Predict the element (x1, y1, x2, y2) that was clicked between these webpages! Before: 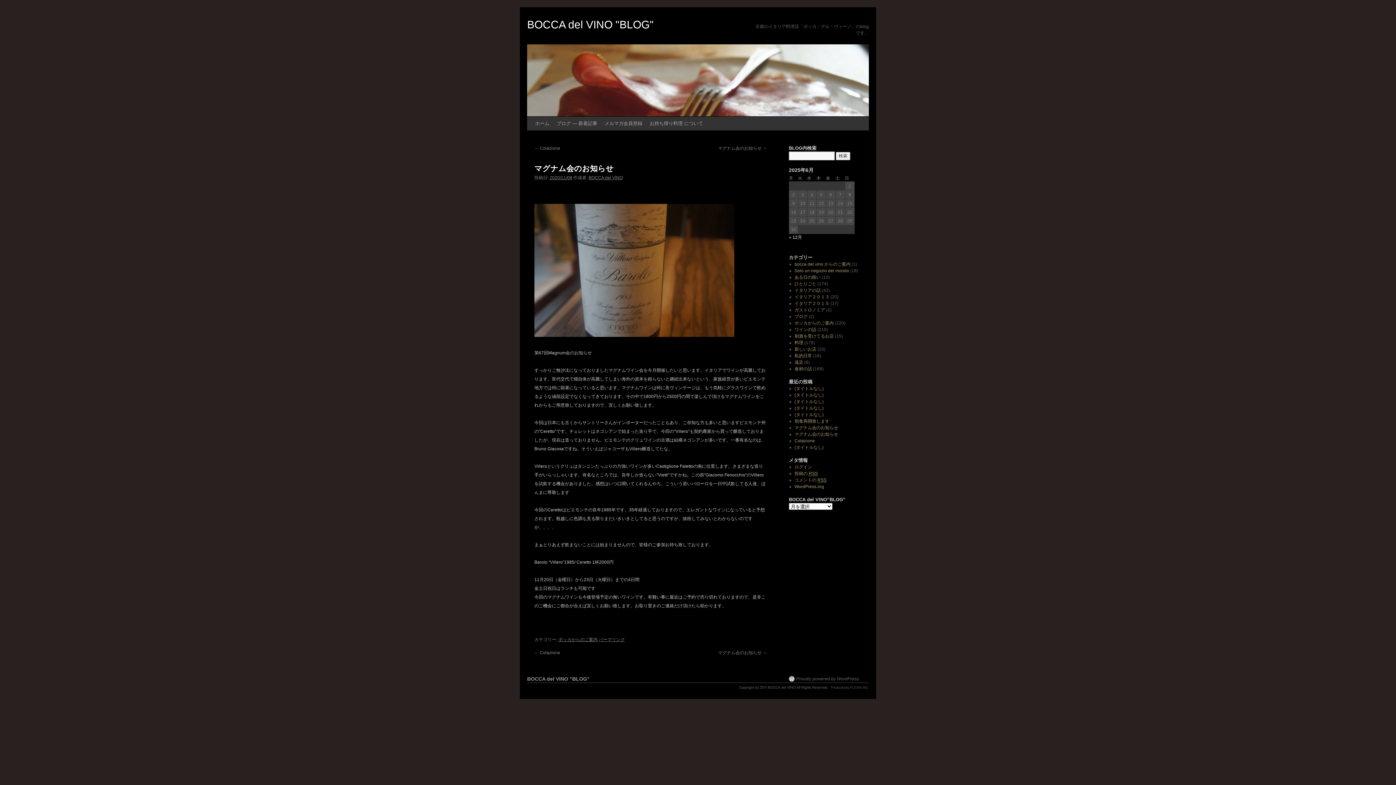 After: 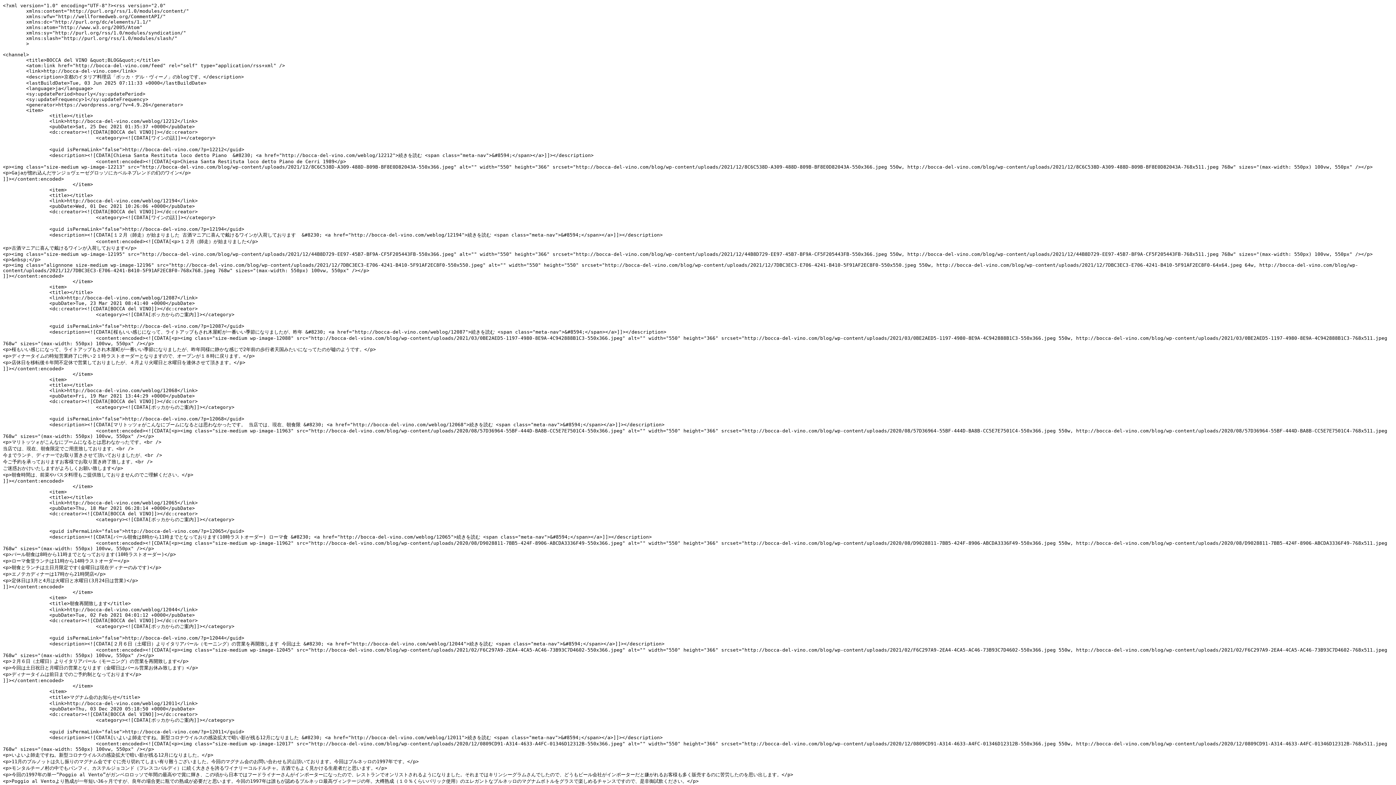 Action: label: 投稿の RSS bbox: (794, 471, 818, 476)